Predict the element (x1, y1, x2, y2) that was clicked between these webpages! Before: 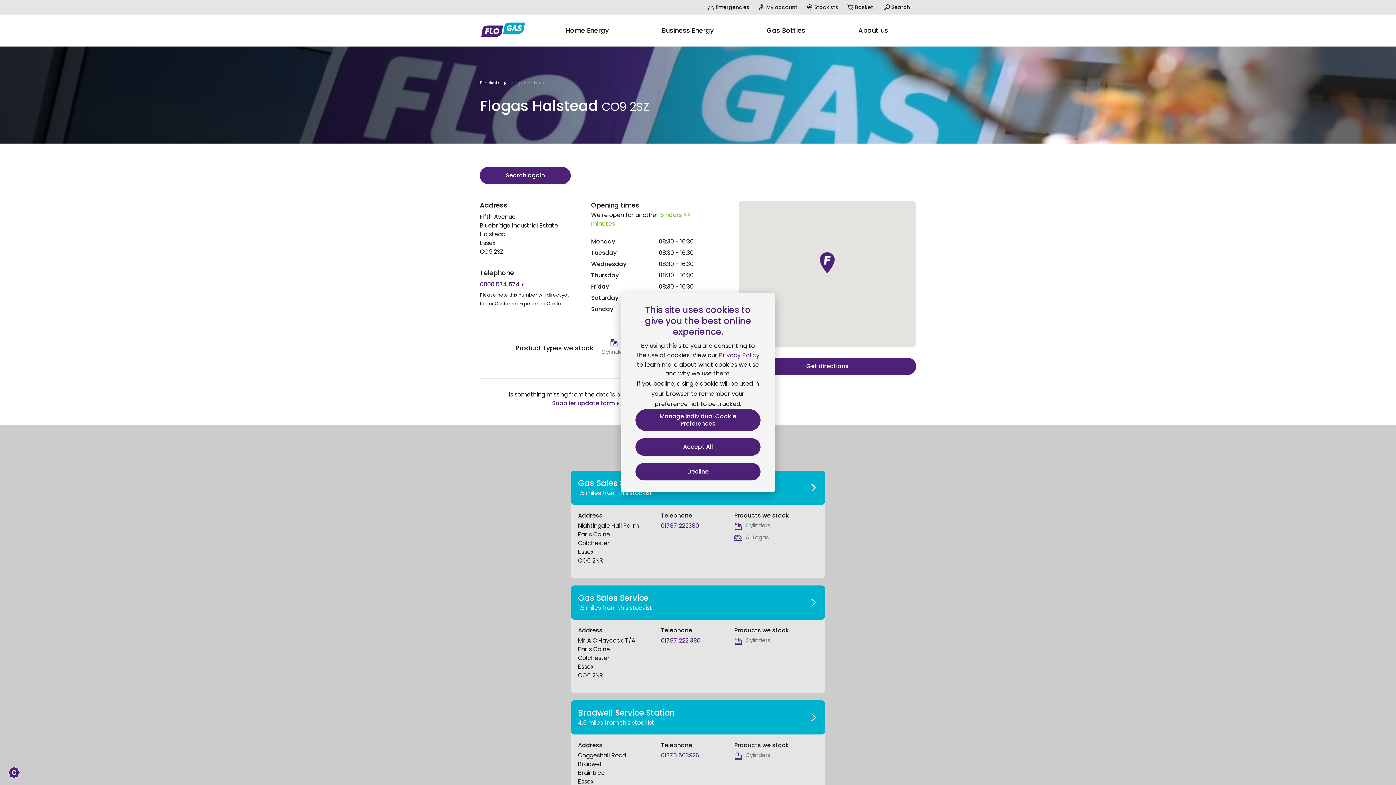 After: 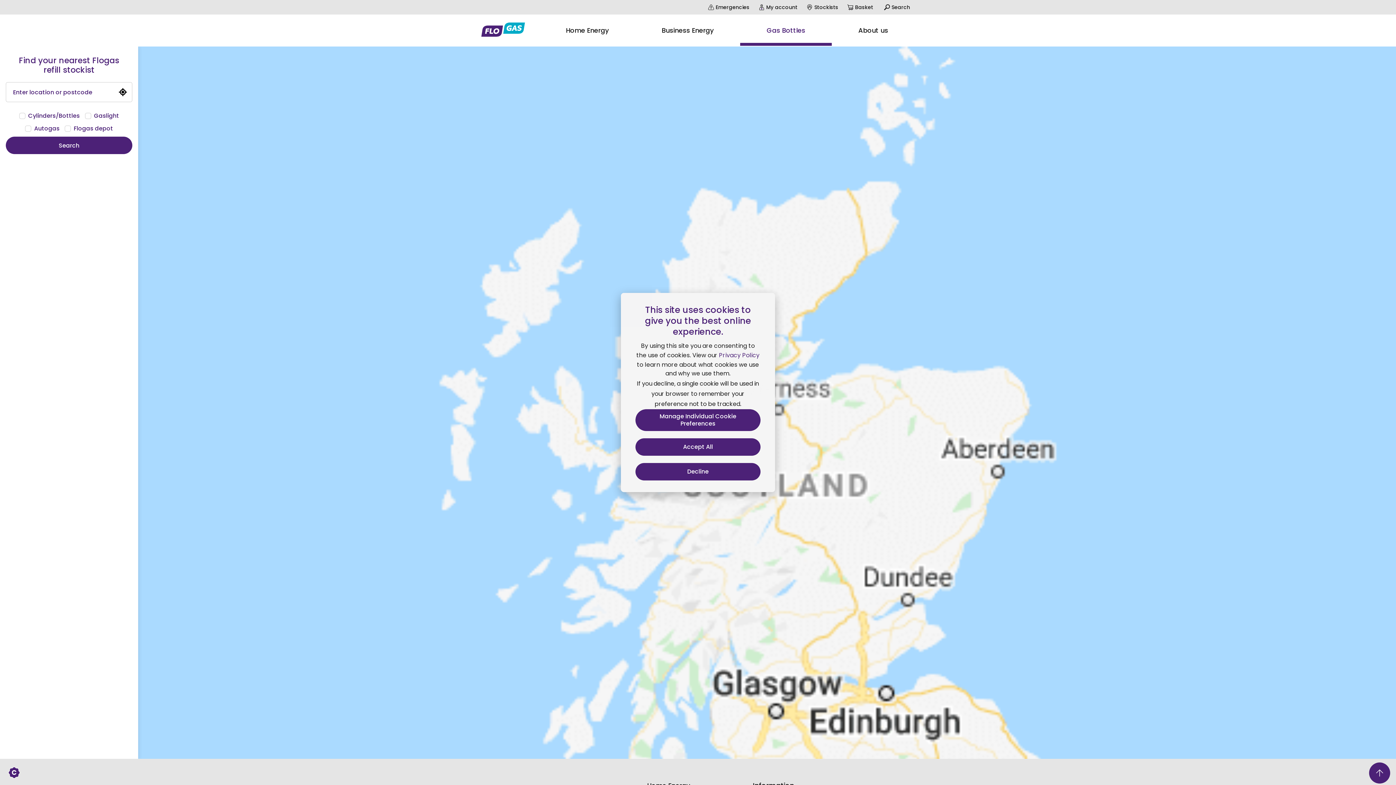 Action: bbox: (480, 79, 508, 85) label: Stockists